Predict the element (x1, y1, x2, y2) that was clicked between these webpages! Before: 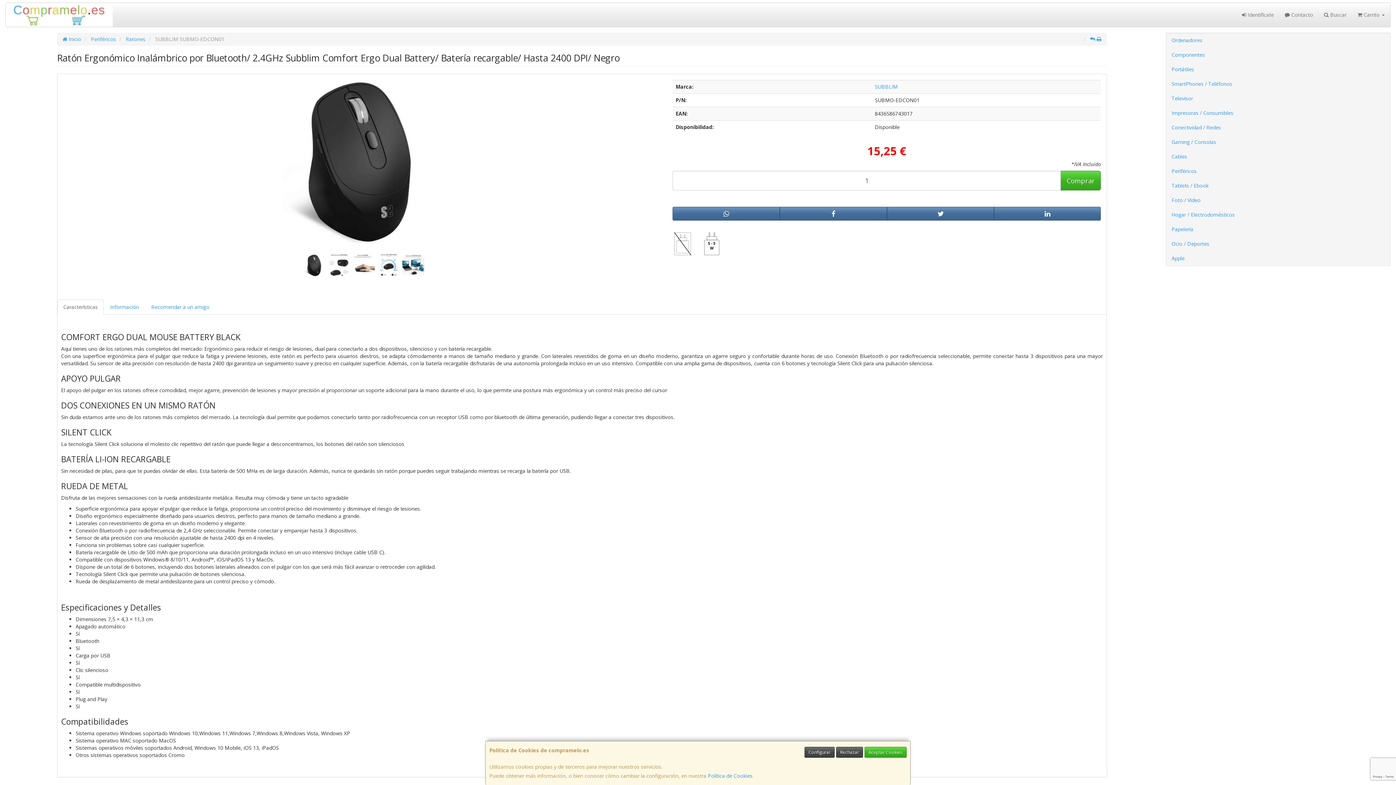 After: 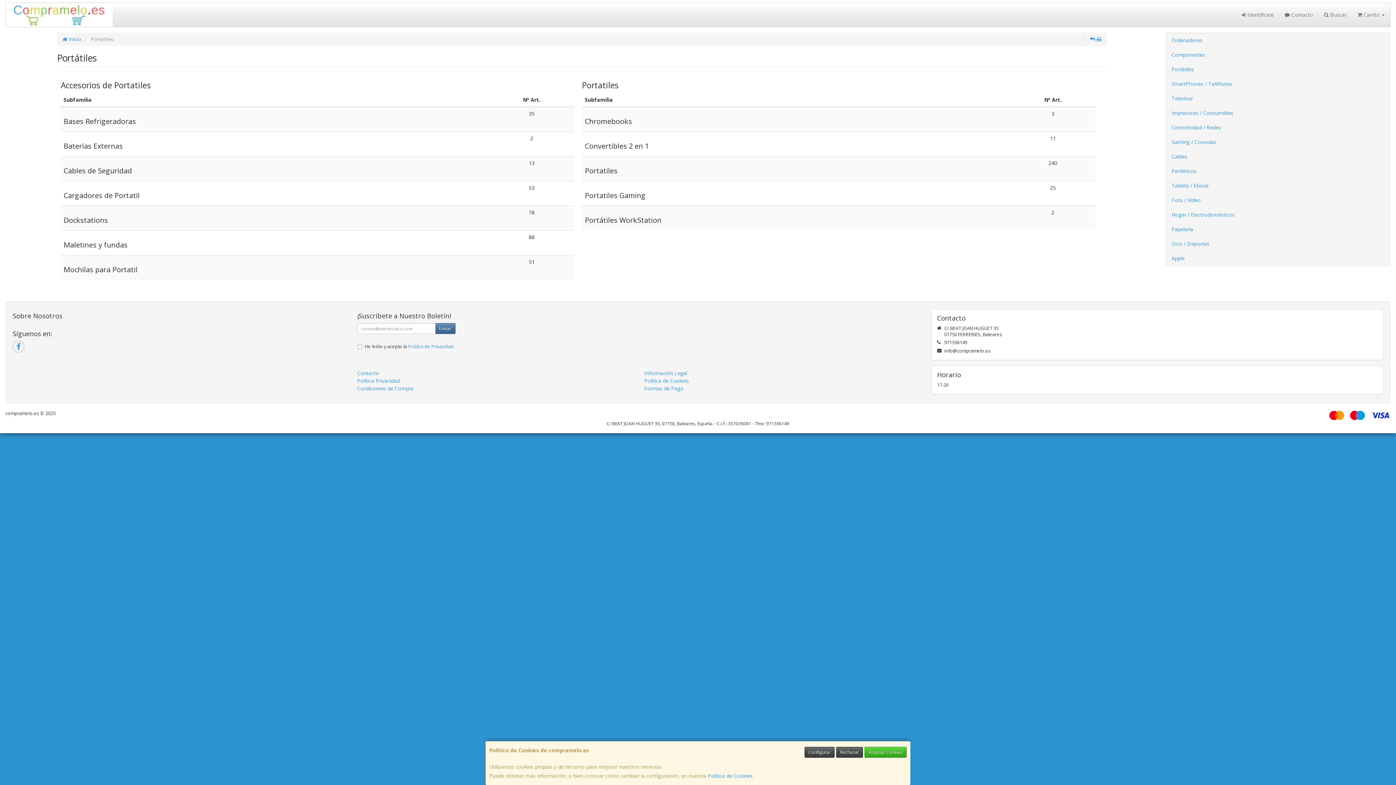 Action: bbox: (1166, 62, 1390, 76) label: Portátiles